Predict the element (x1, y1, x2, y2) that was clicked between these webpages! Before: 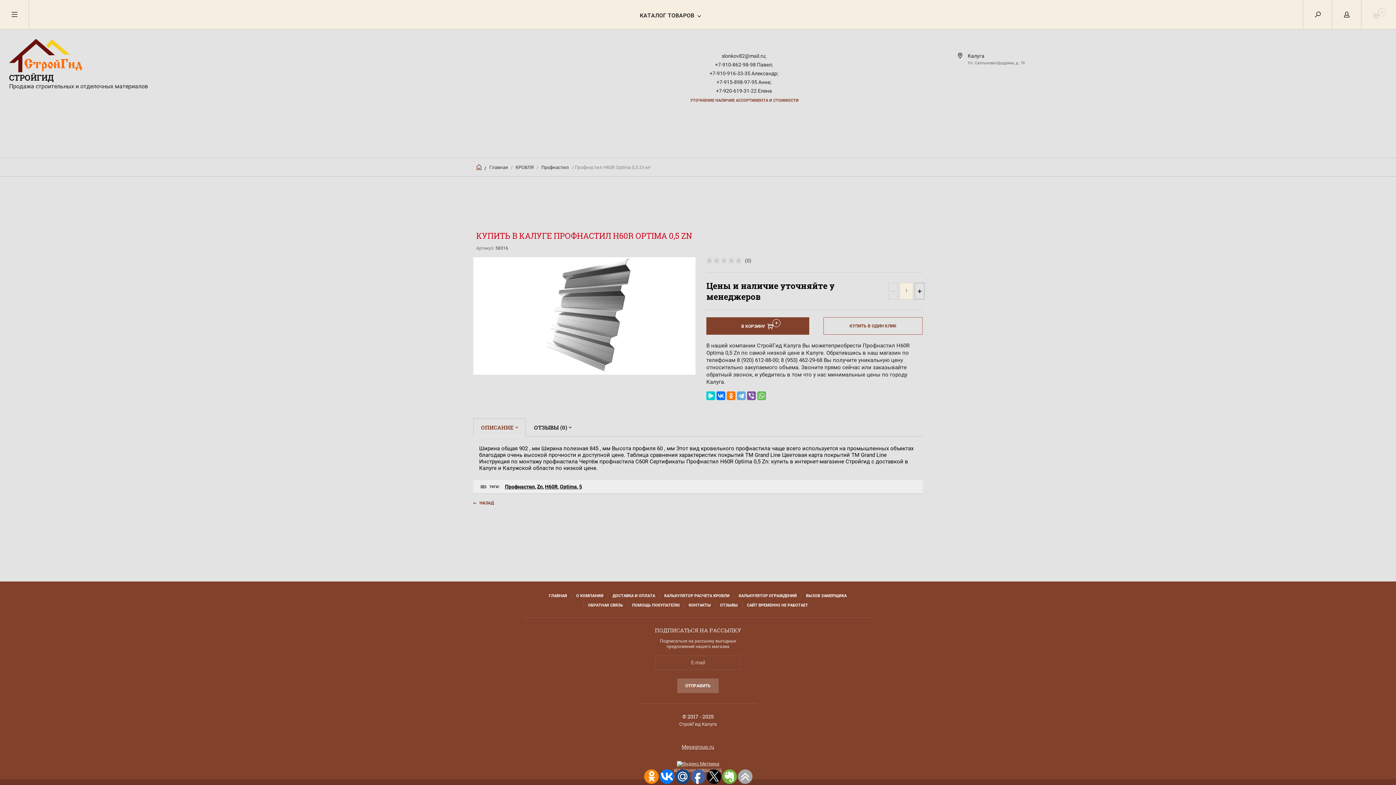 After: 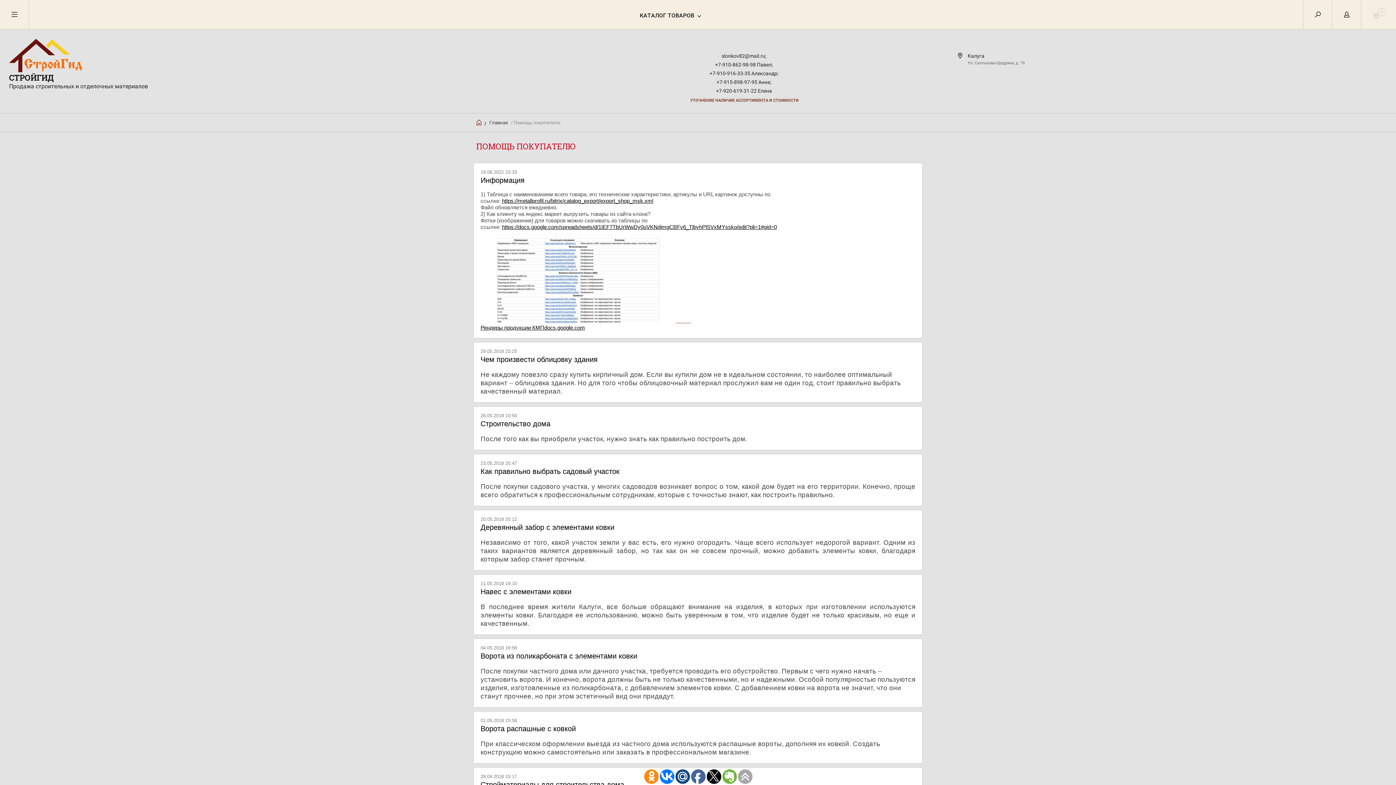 Action: label: ПОМОЩЬ ПОКУПАТЕЛЮ bbox: (632, 602, 679, 608)